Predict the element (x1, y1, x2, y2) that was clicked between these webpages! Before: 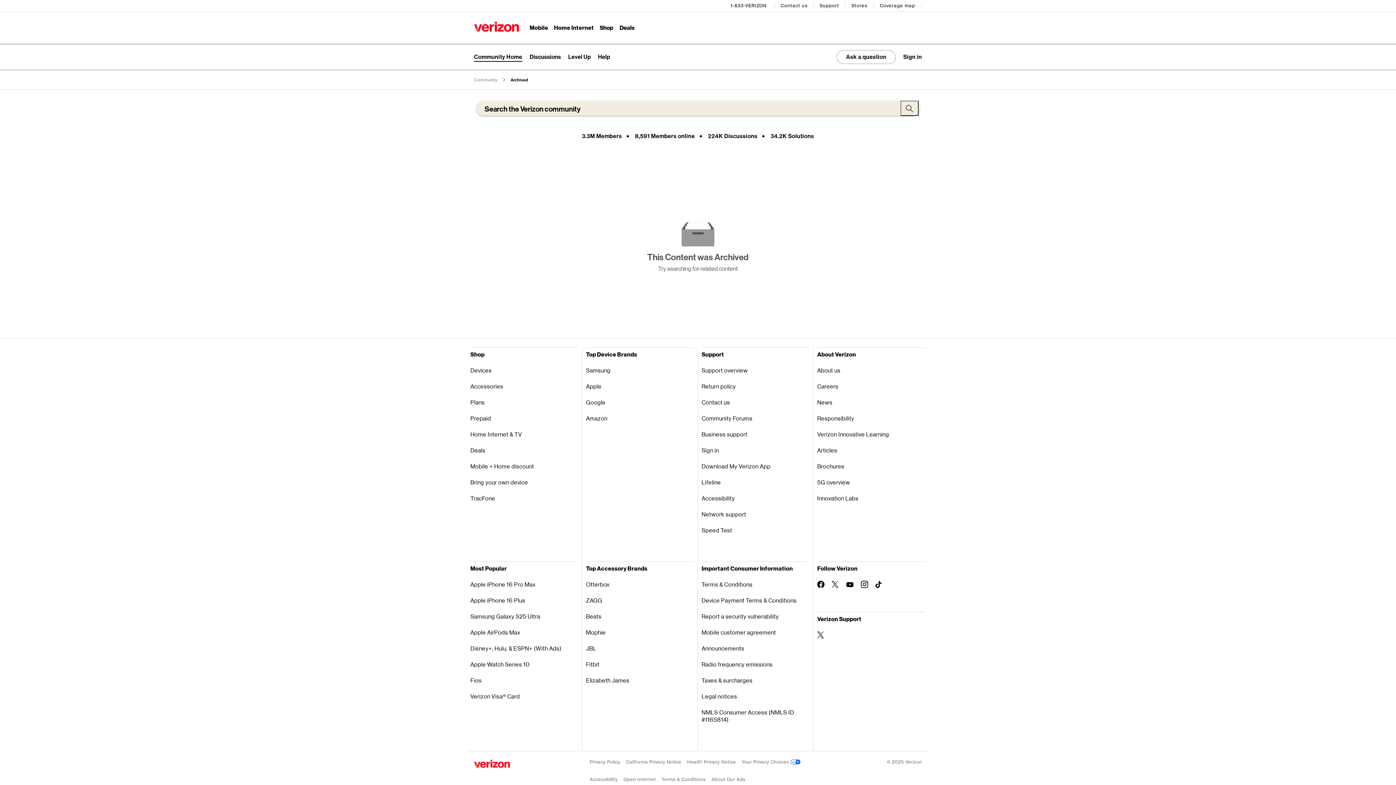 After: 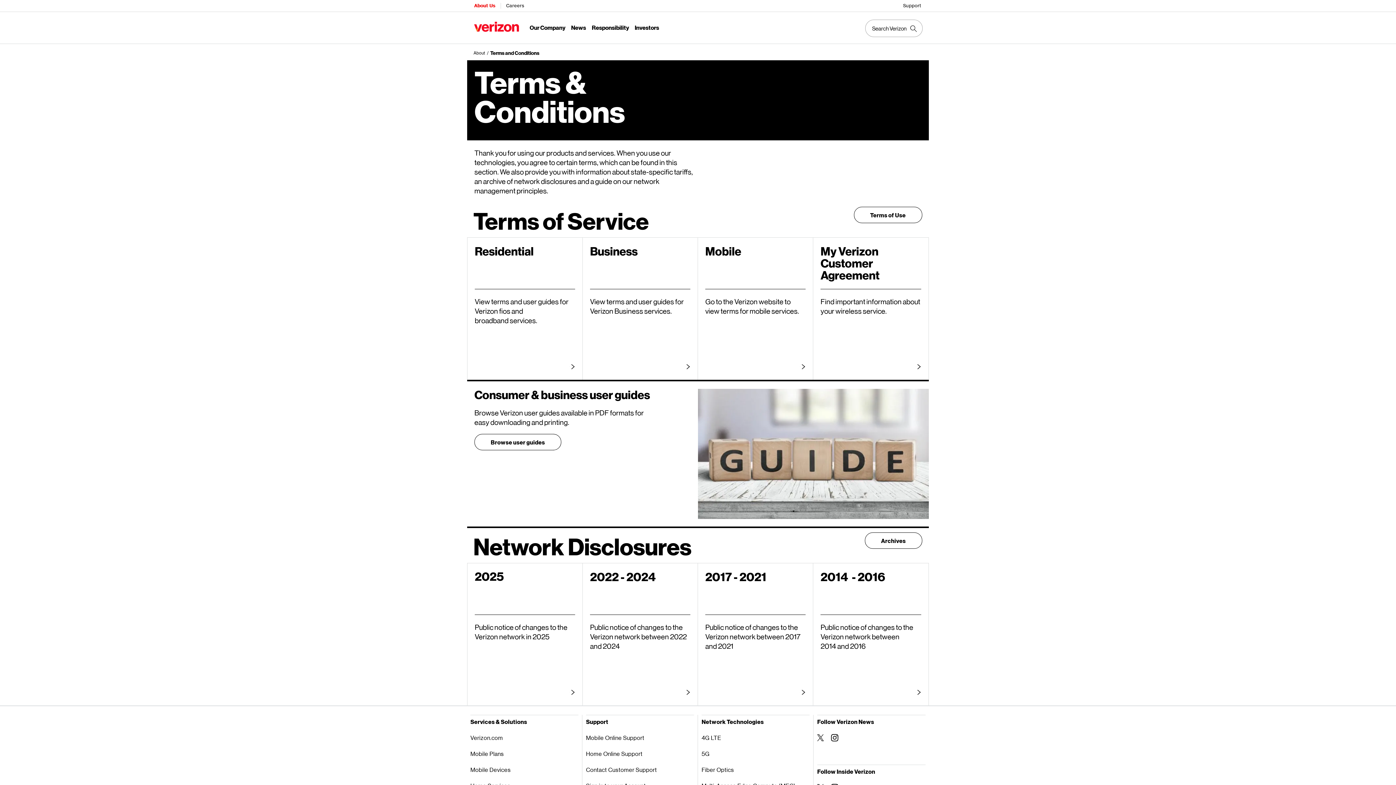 Action: bbox: (701, 576, 809, 592) label: Terms & Conditions